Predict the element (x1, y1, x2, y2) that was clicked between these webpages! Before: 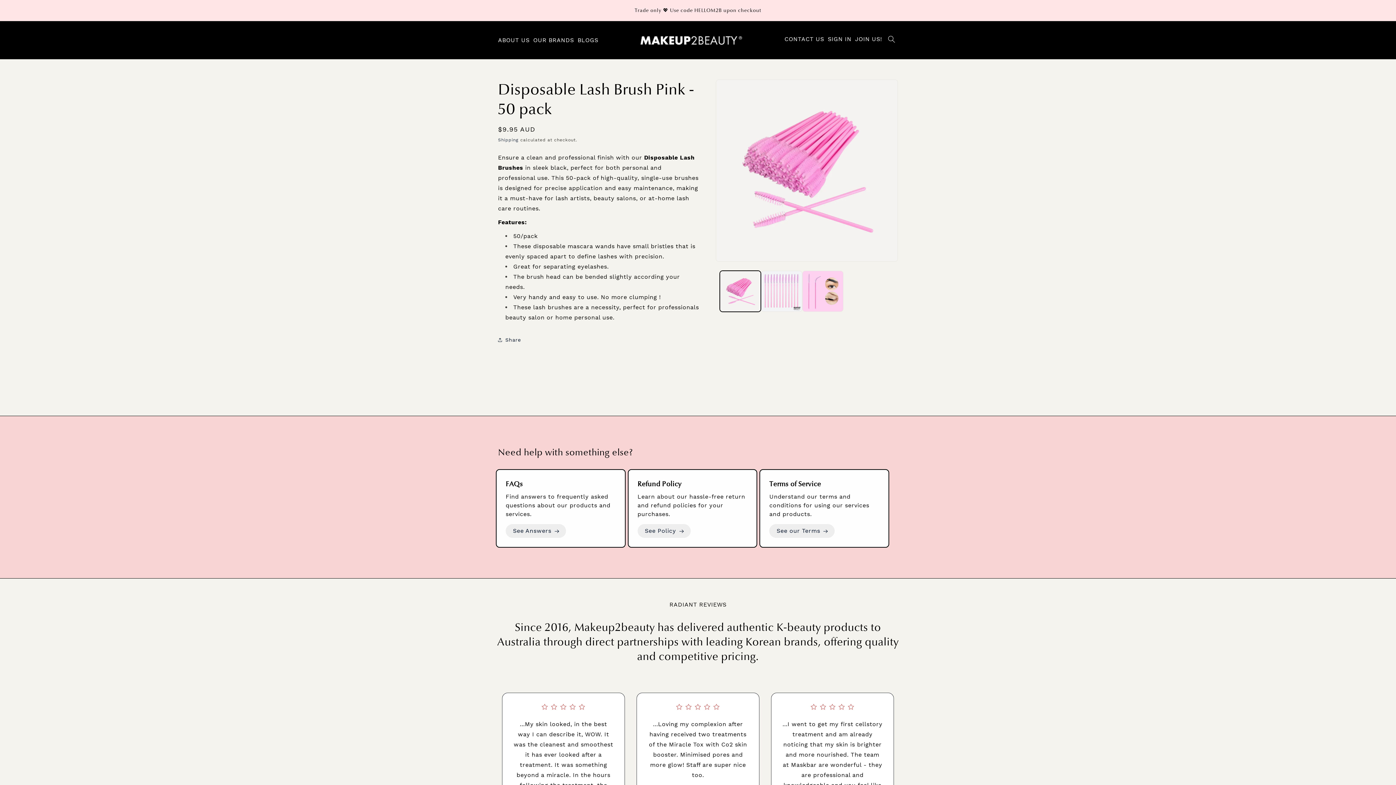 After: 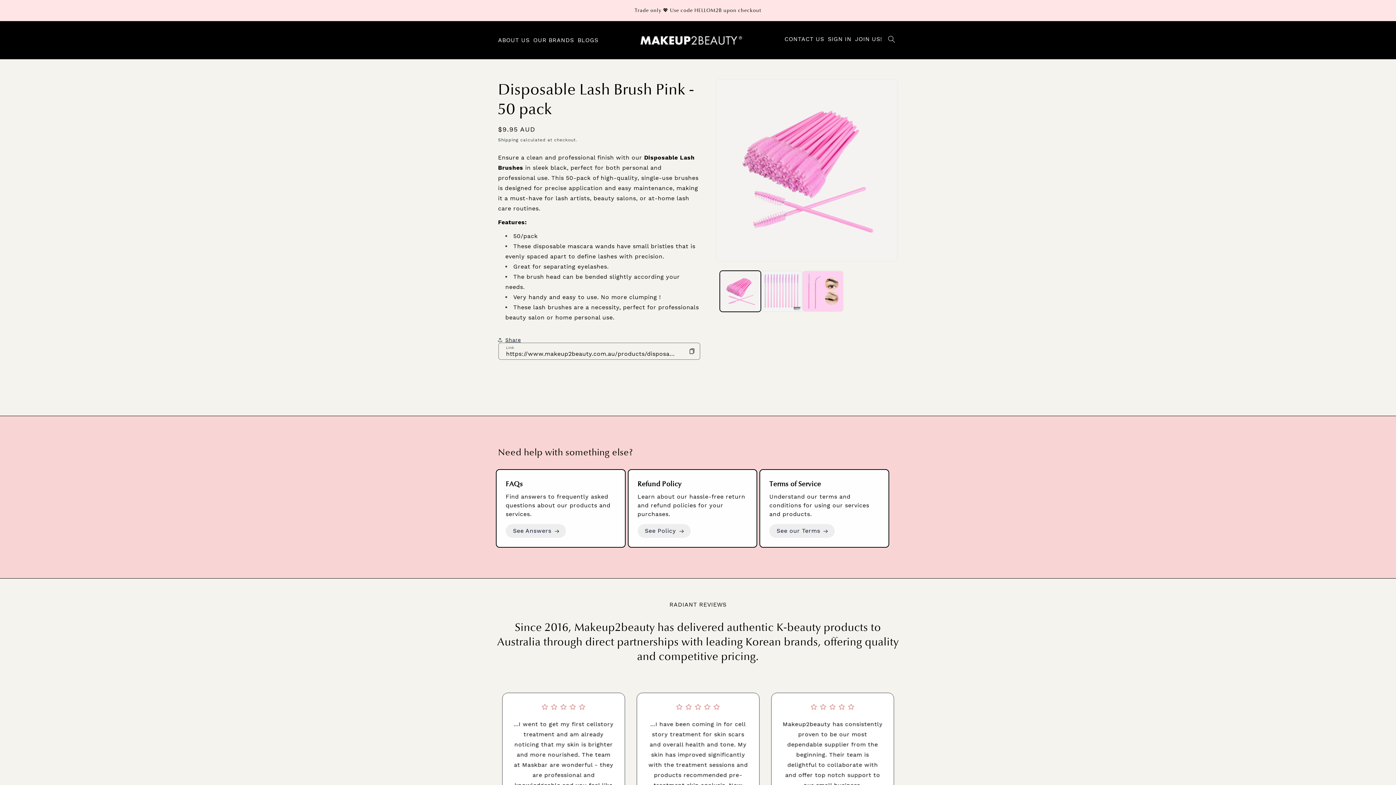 Action: label: Share bbox: (498, 332, 521, 348)